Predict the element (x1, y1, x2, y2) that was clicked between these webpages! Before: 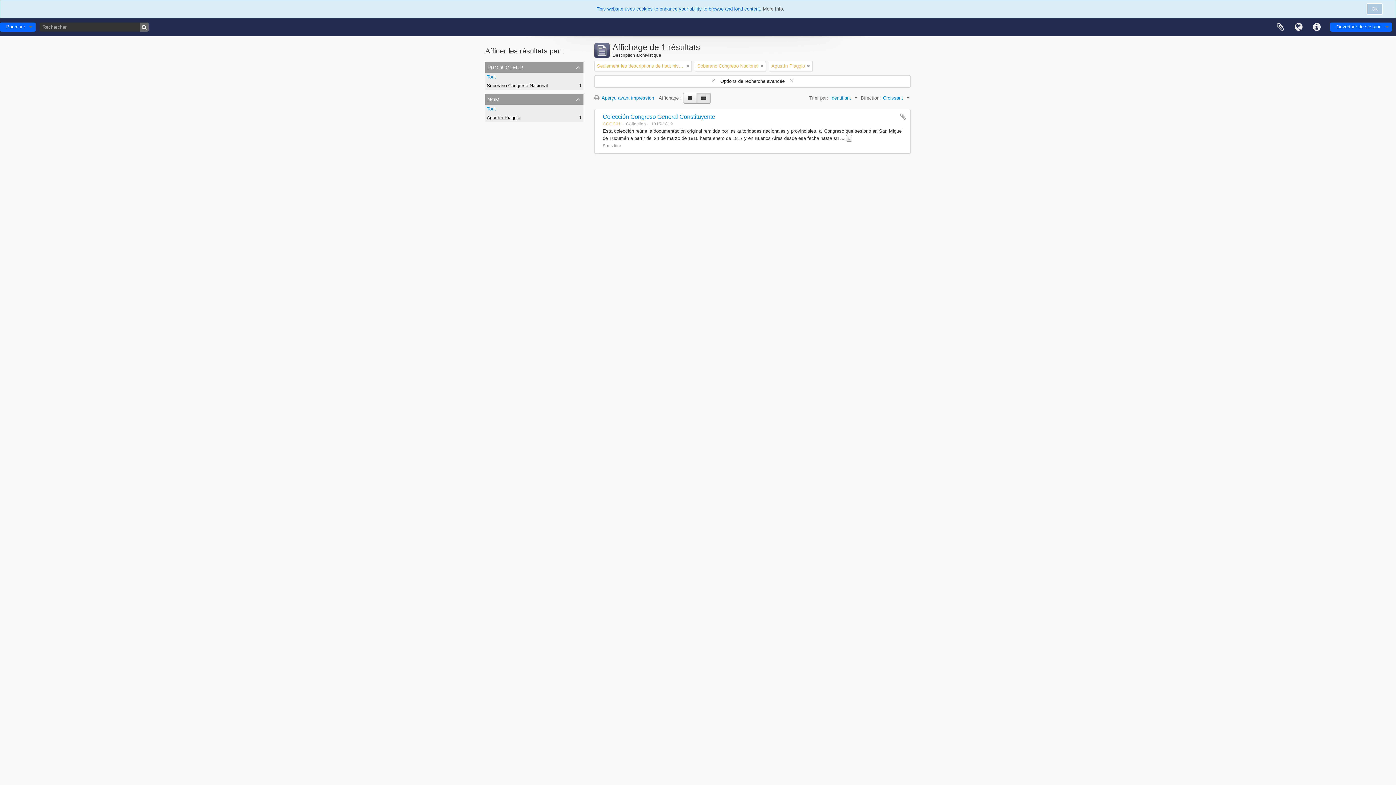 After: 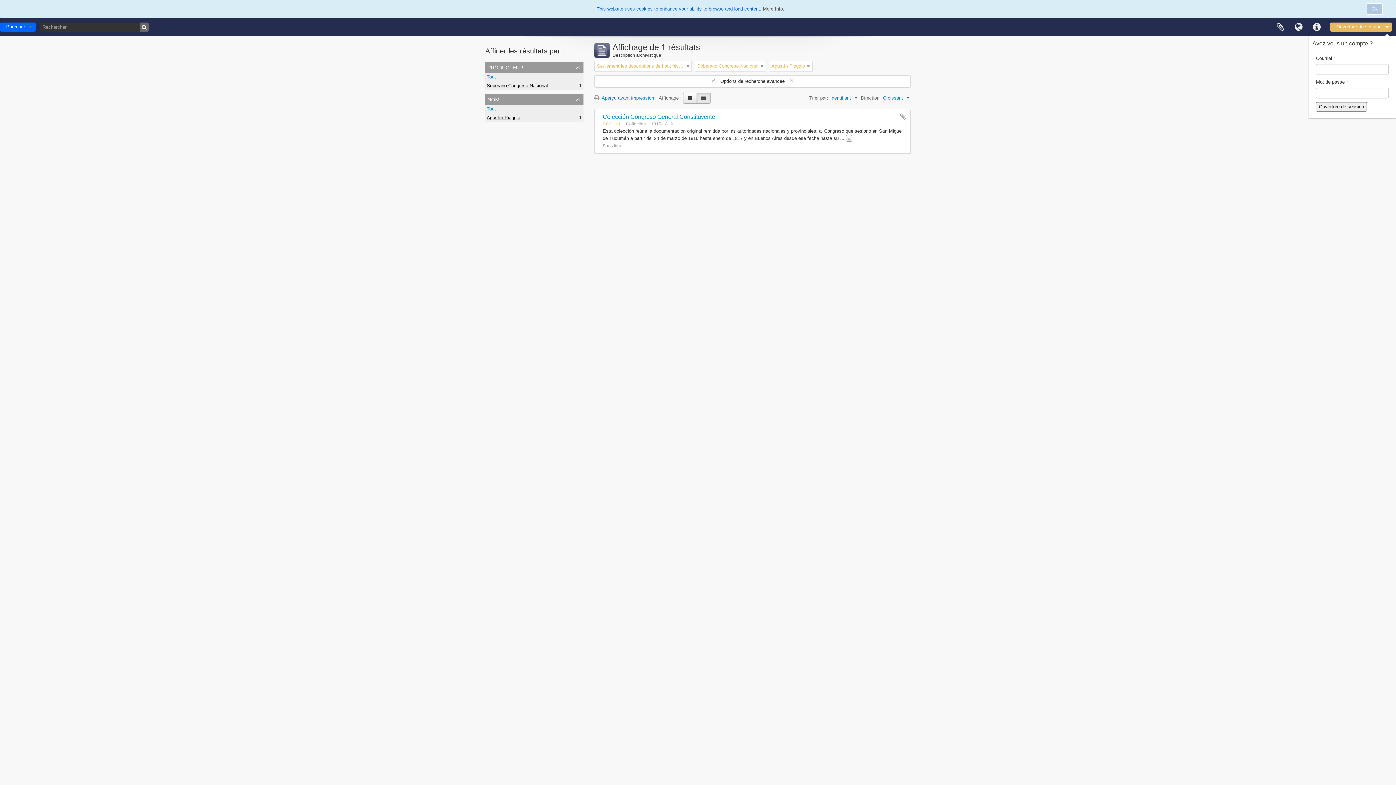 Action: bbox: (1330, 22, 1392, 31) label: Ouverture de session